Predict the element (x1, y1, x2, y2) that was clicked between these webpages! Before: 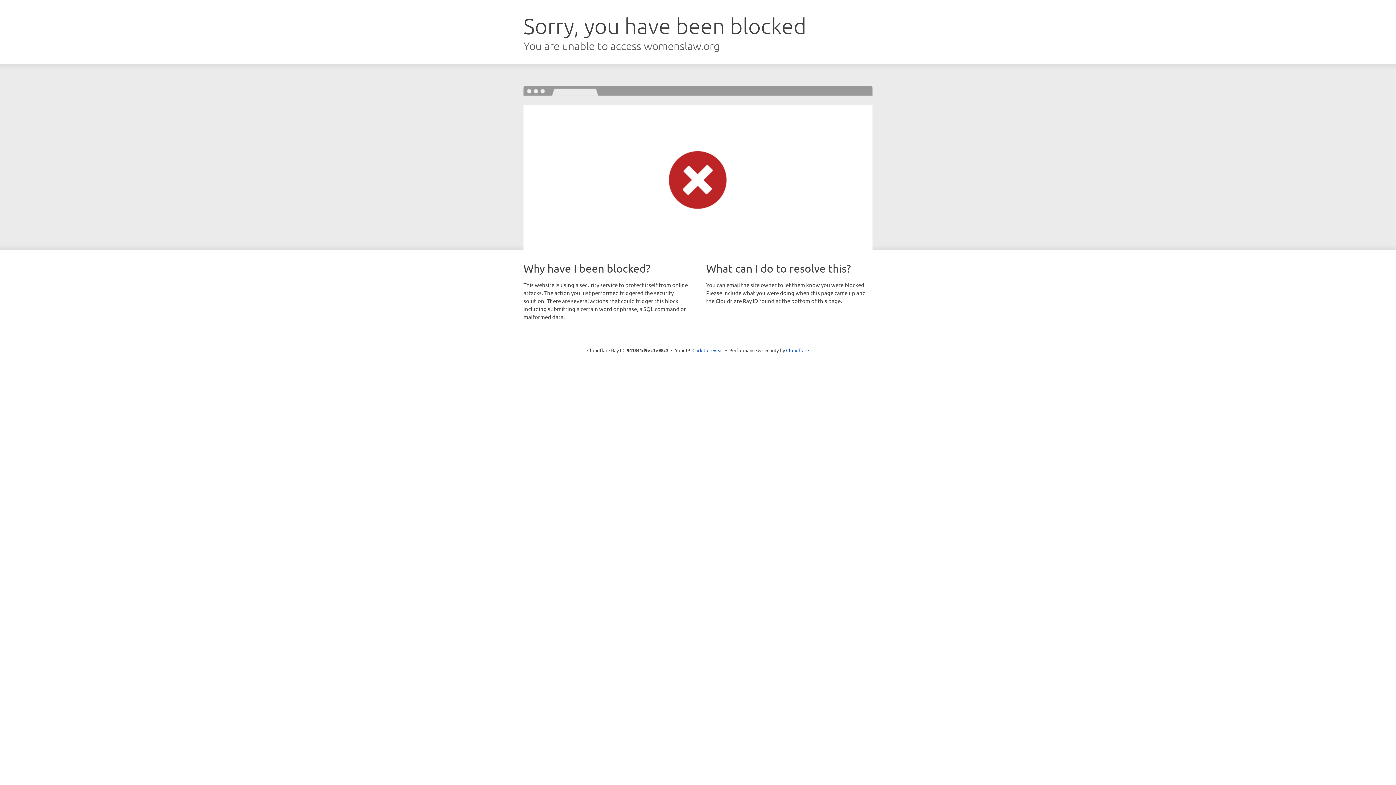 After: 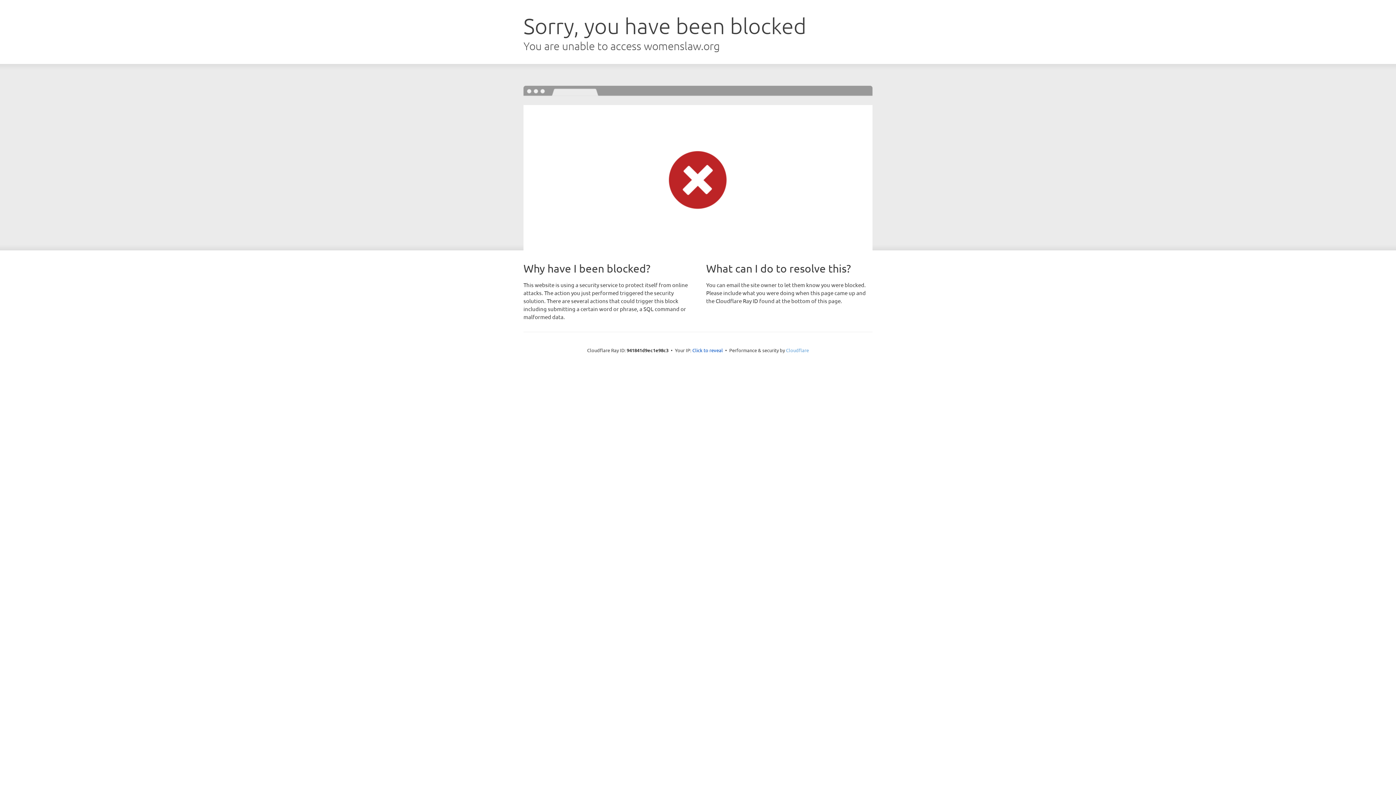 Action: bbox: (786, 347, 809, 353) label: Cloudflare